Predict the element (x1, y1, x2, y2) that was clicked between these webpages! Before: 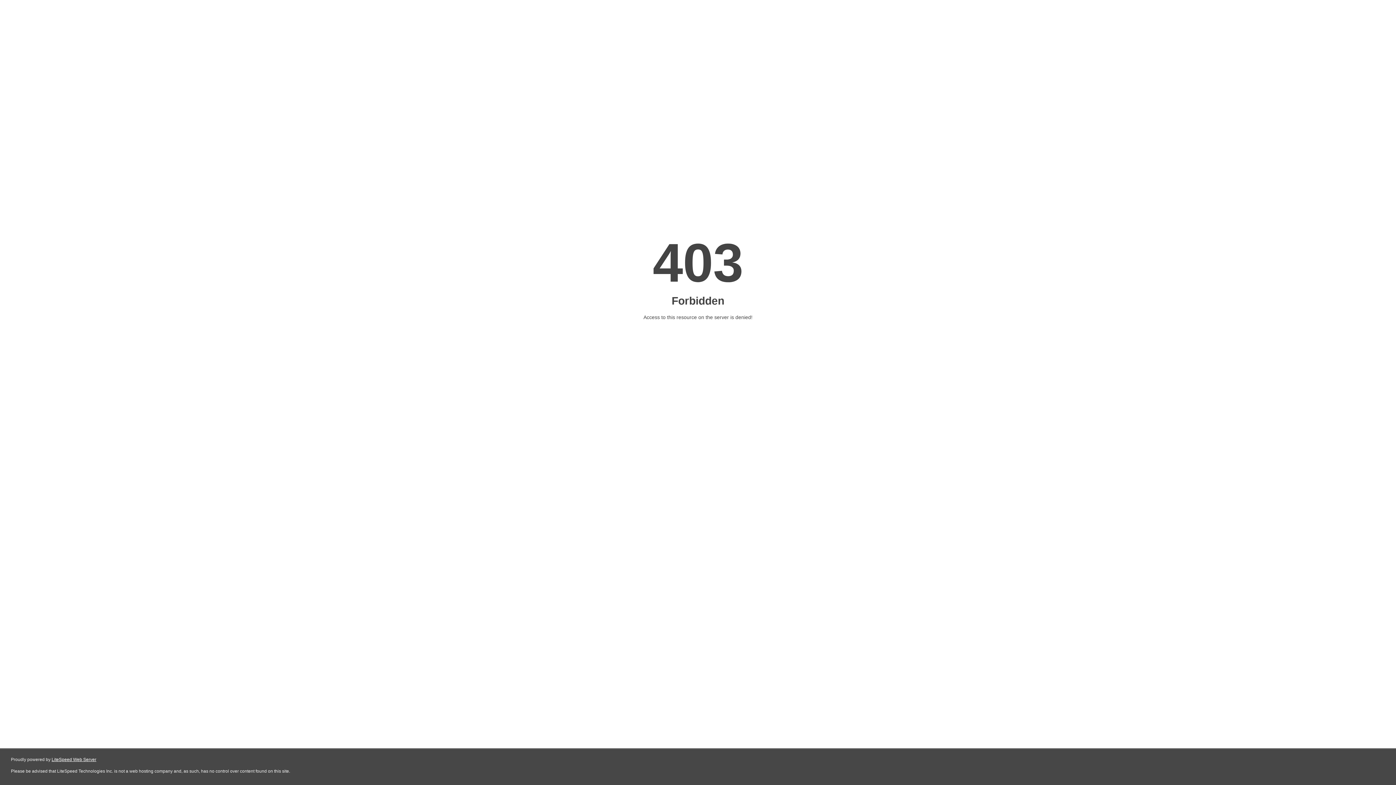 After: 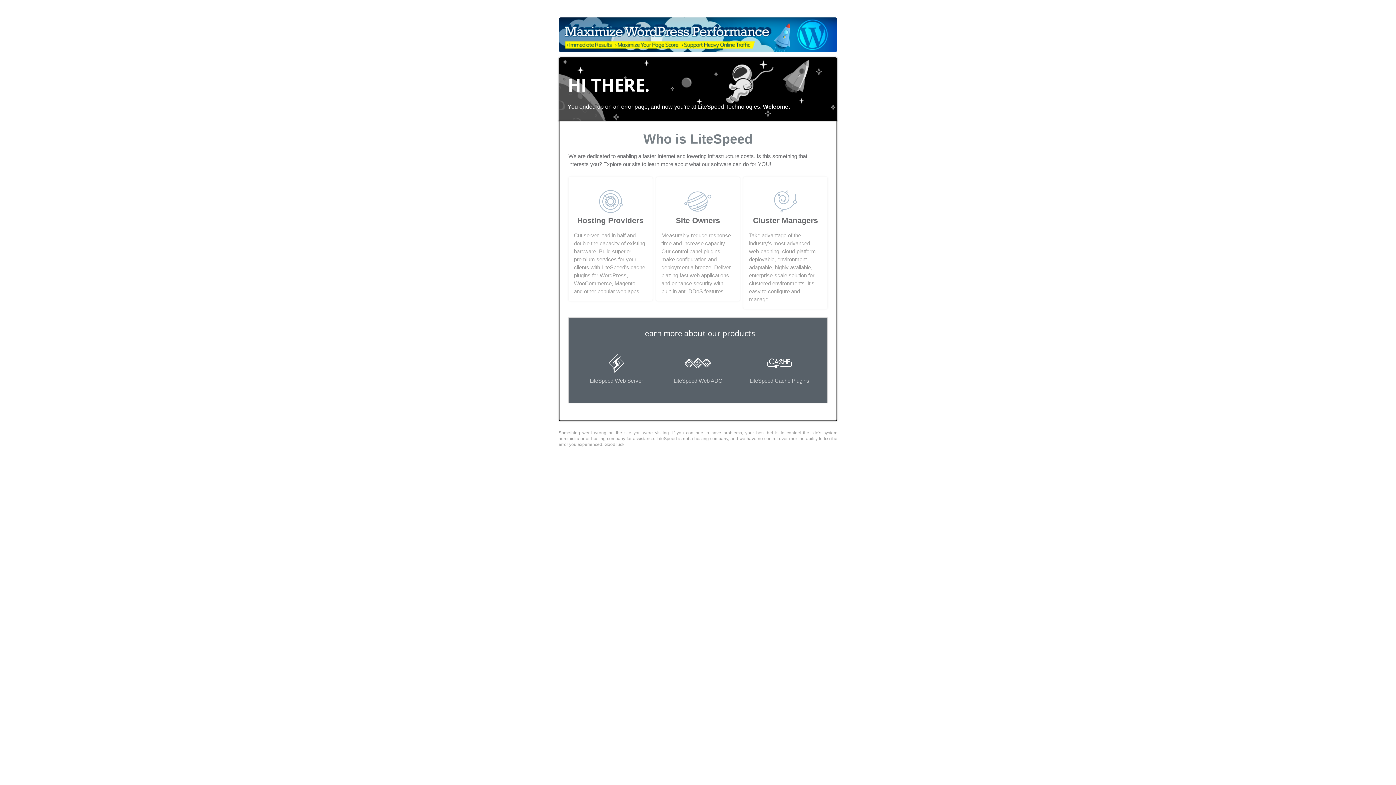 Action: bbox: (51, 757, 96, 762) label: LiteSpeed Web Server